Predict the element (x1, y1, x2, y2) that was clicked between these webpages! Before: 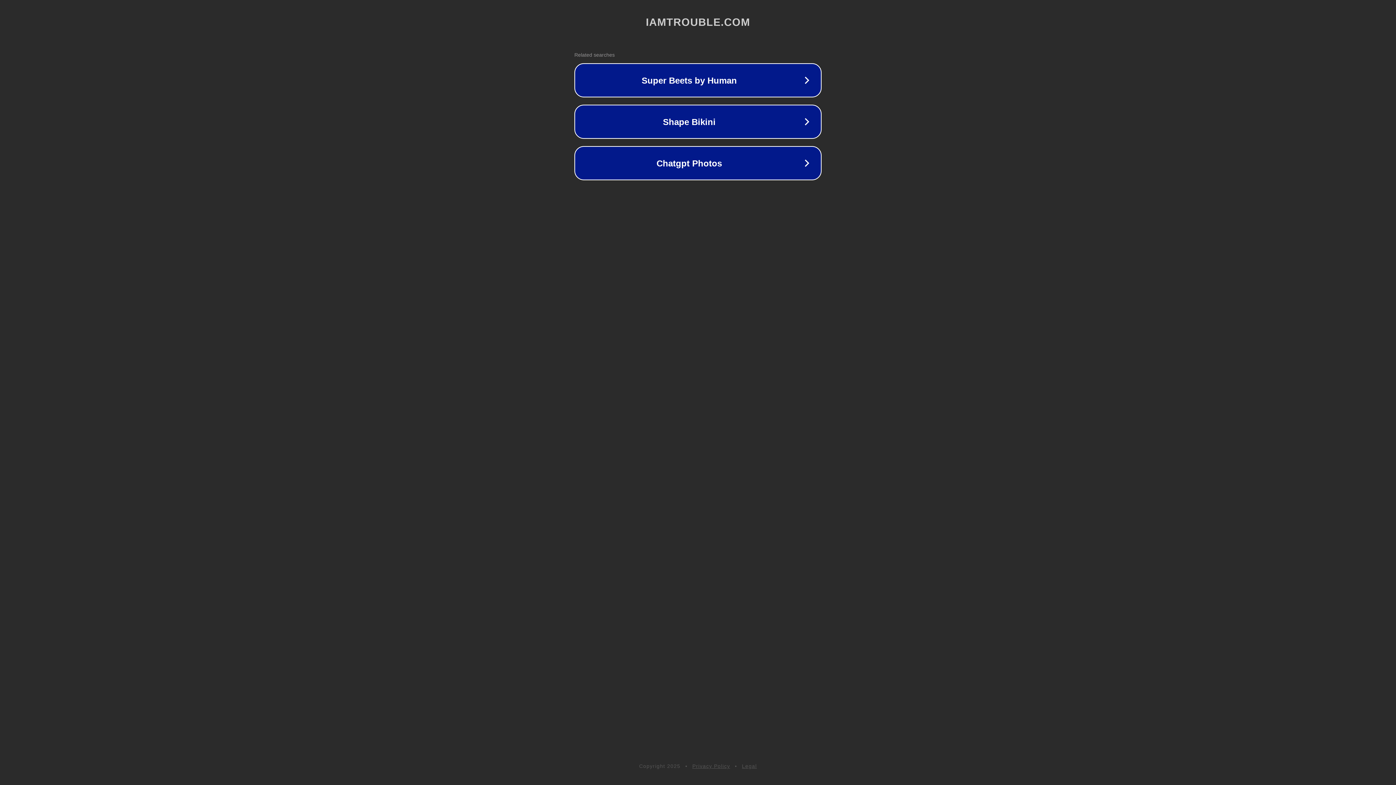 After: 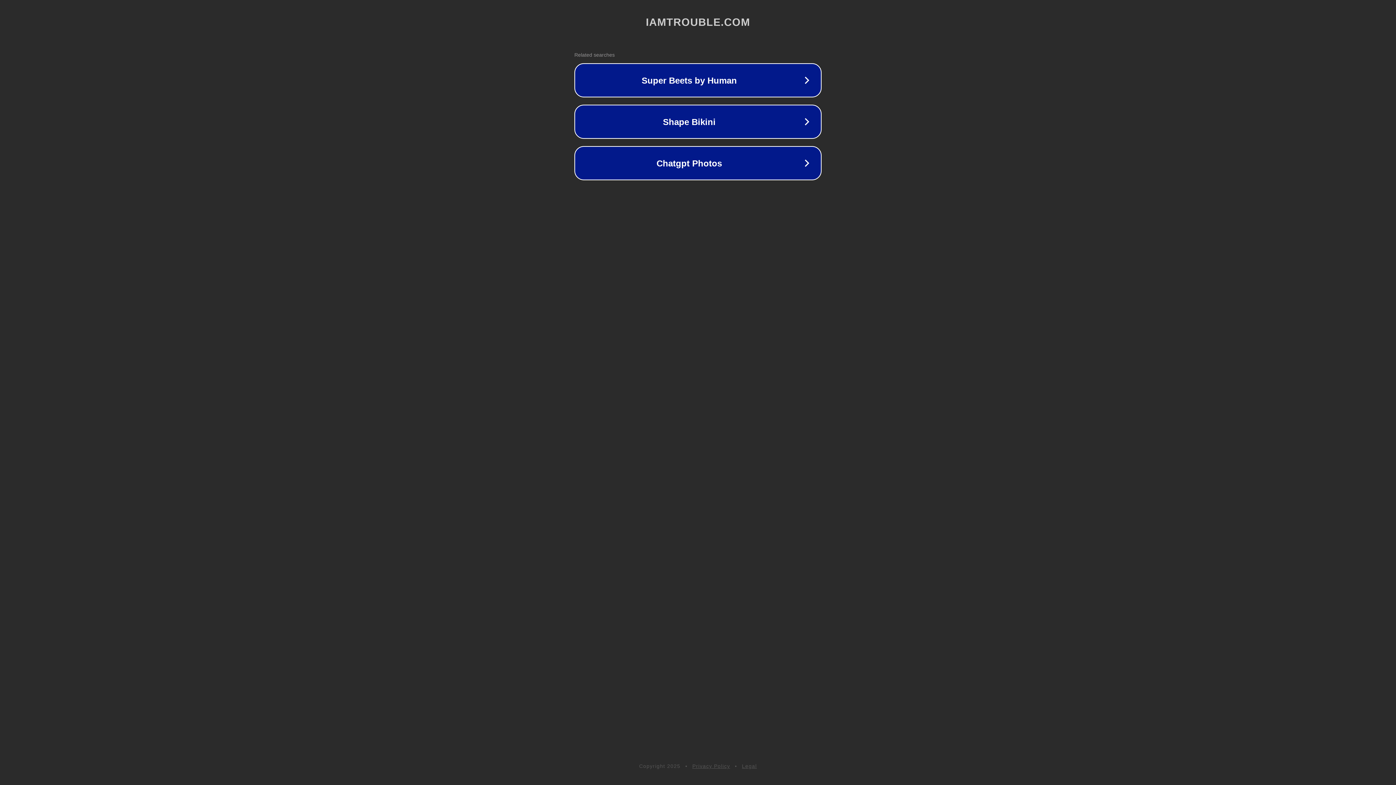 Action: label: Legal bbox: (742, 763, 757, 769)